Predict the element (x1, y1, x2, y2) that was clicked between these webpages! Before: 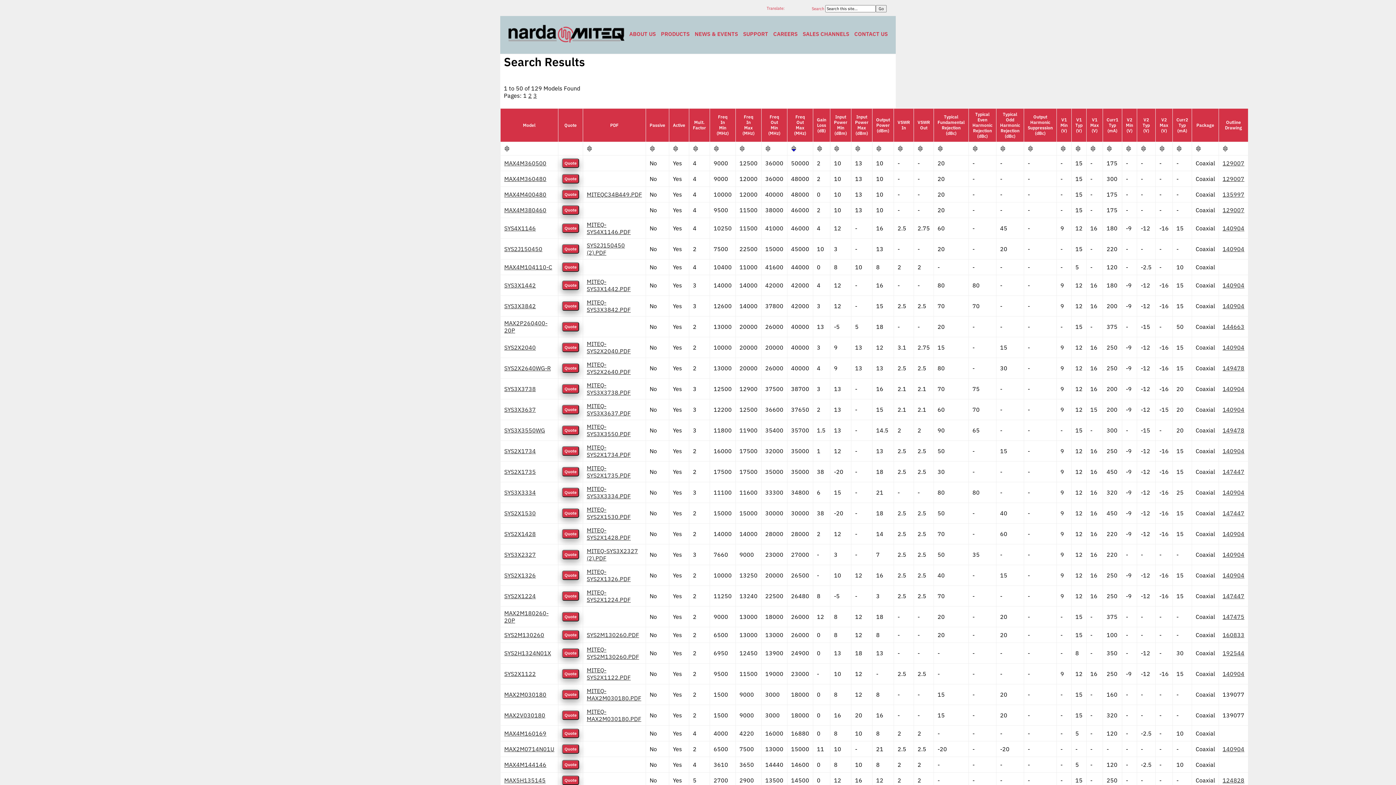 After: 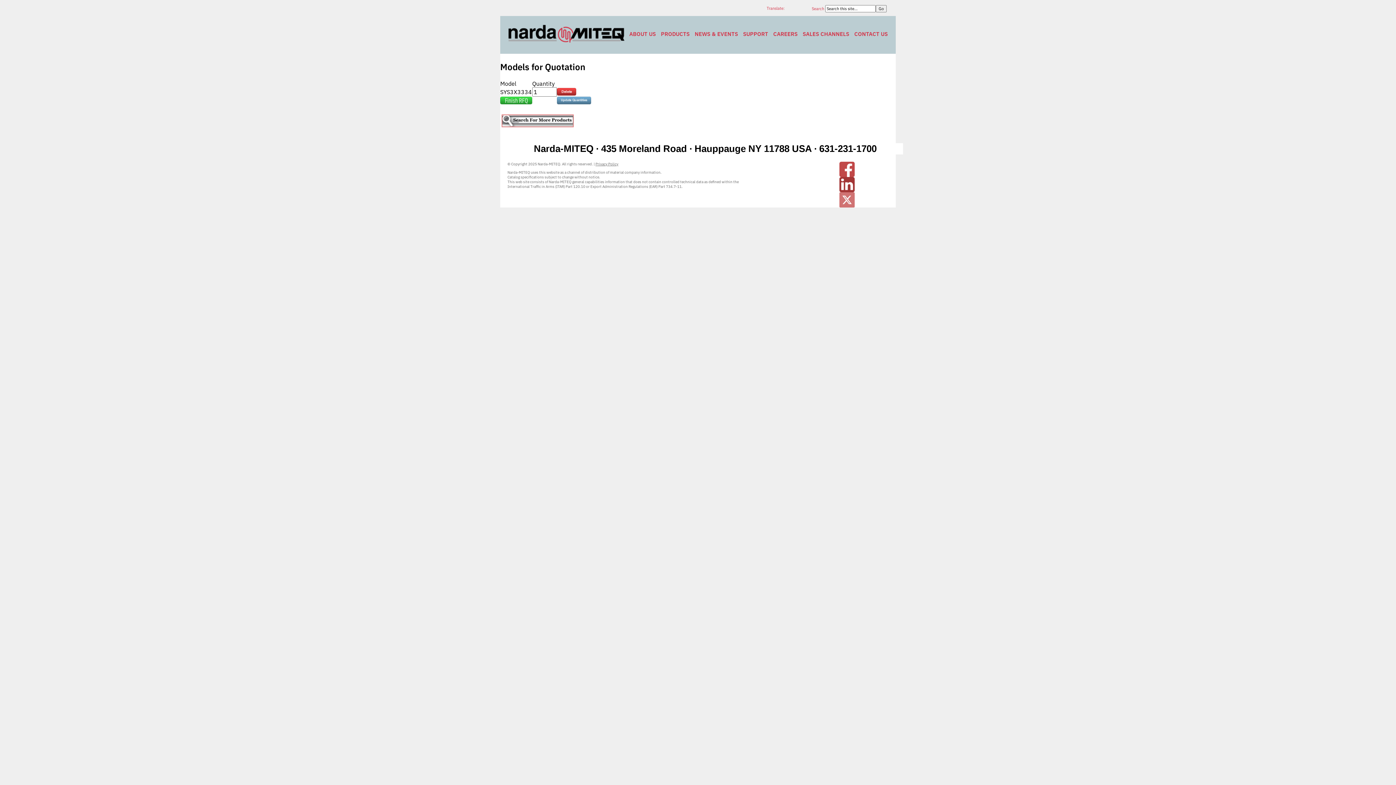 Action: label: Quote bbox: (562, 487, 579, 497)